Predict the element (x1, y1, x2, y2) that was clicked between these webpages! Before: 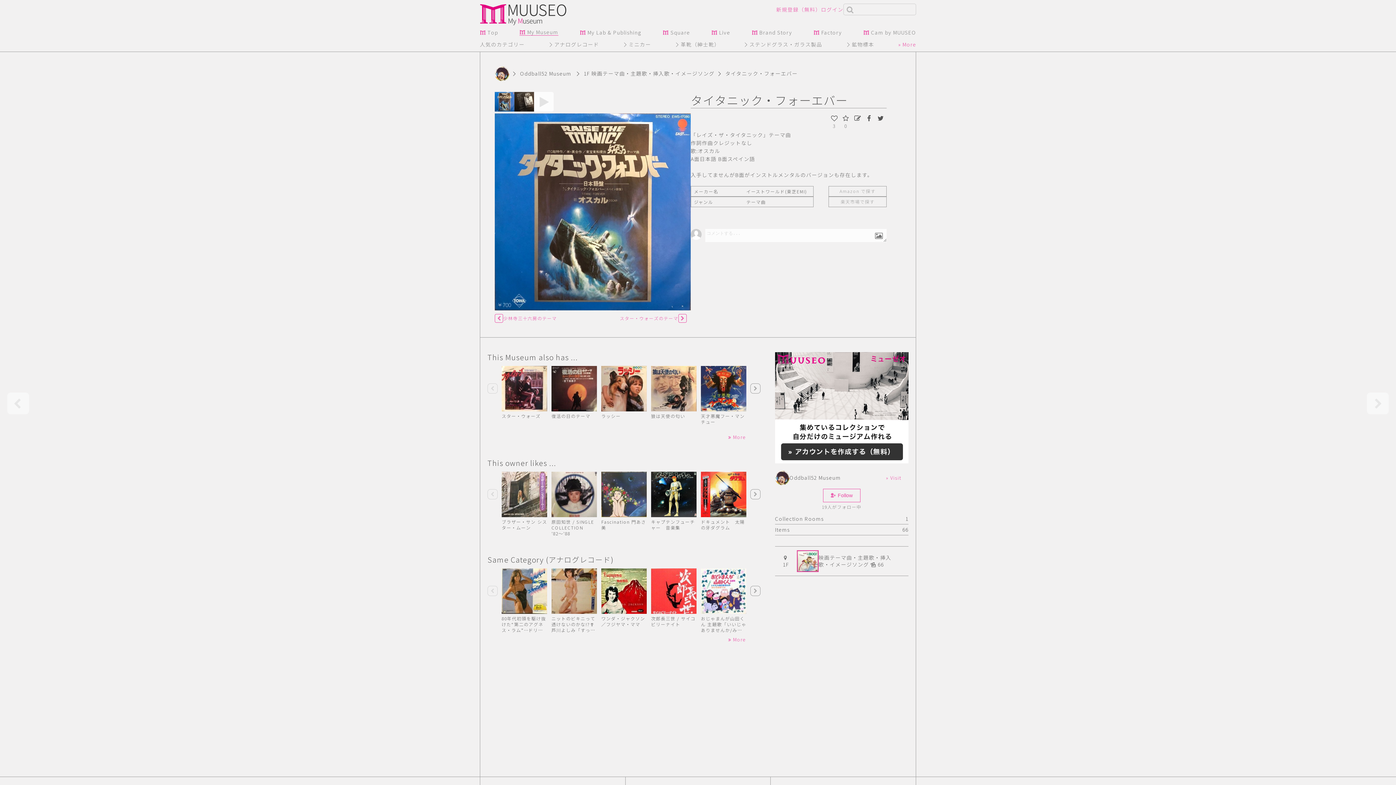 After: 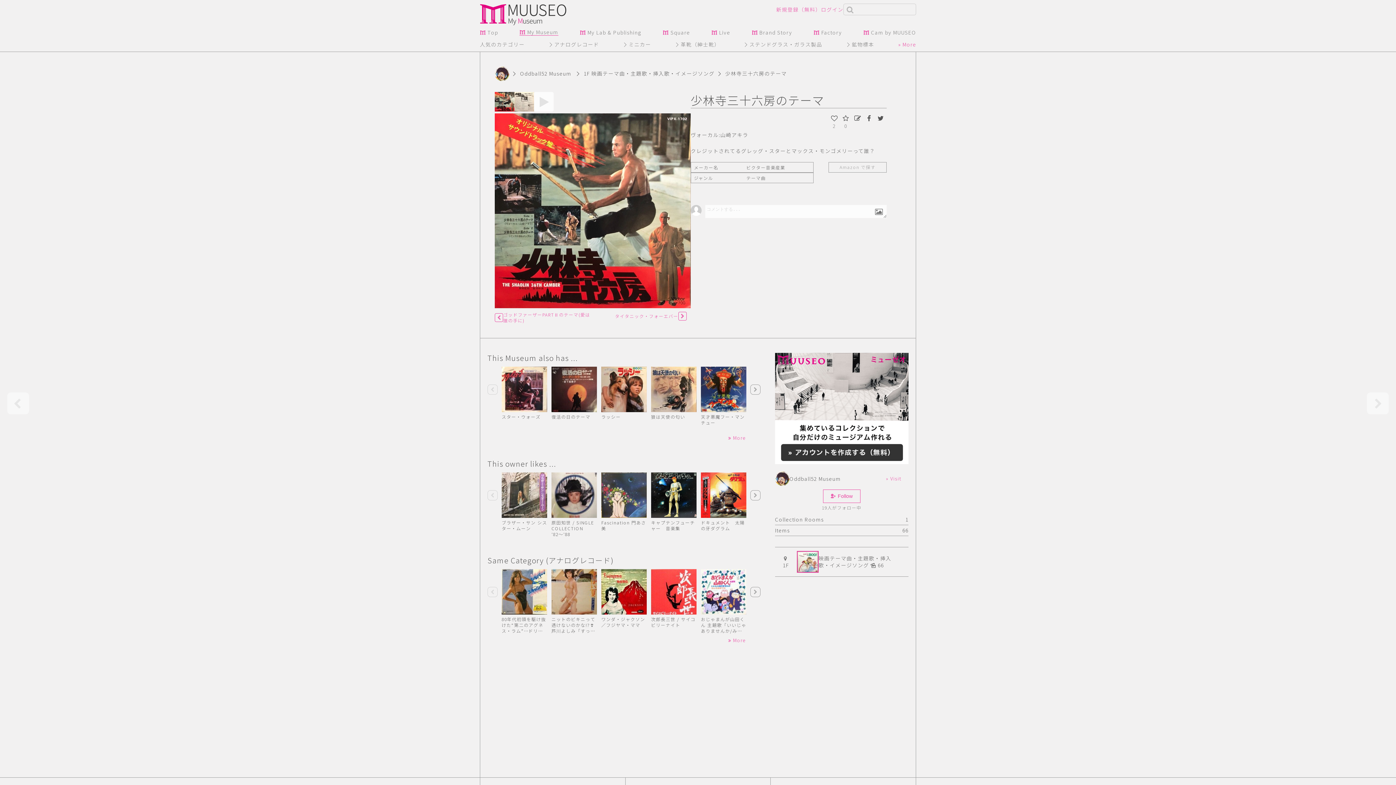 Action: label: 少林寺三十六房のテーマ bbox: (494, 314, 590, 322)